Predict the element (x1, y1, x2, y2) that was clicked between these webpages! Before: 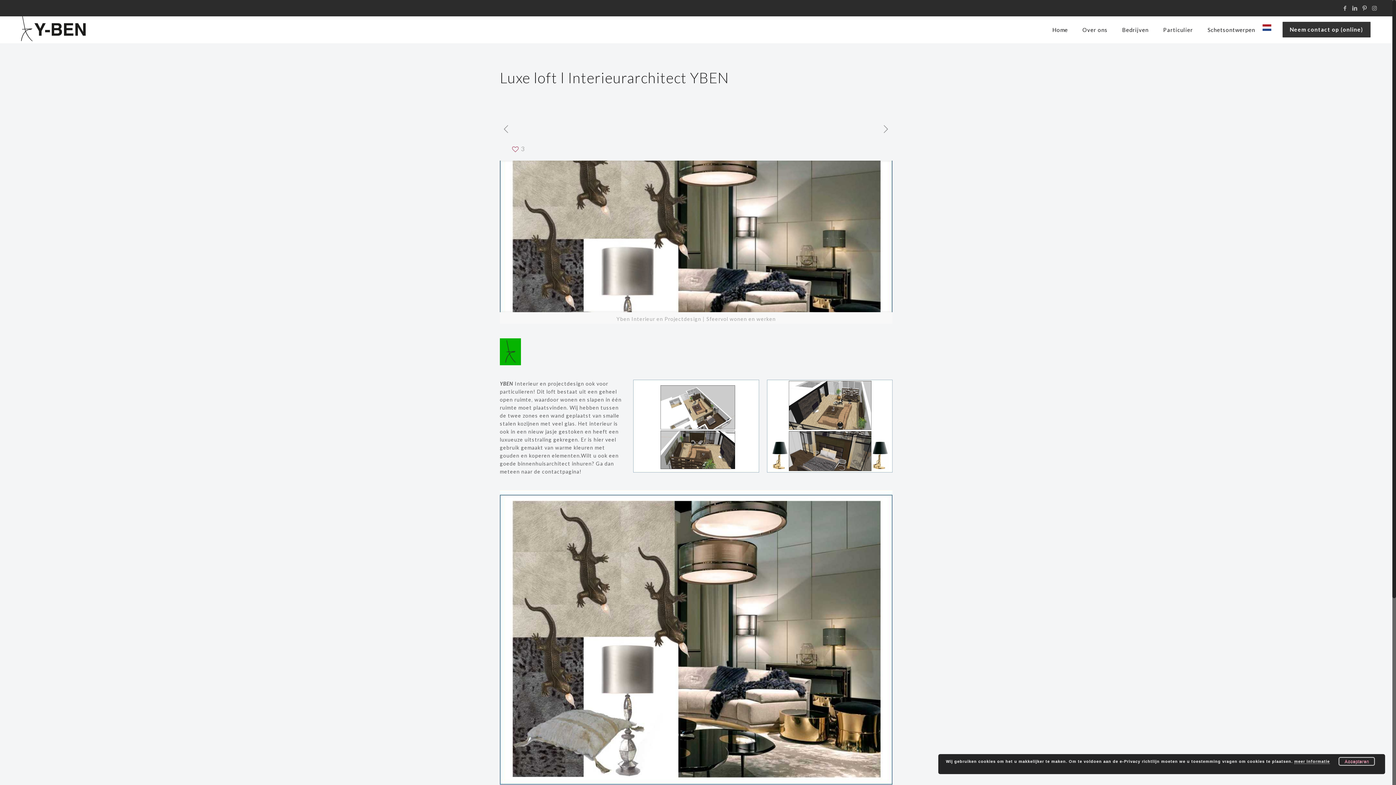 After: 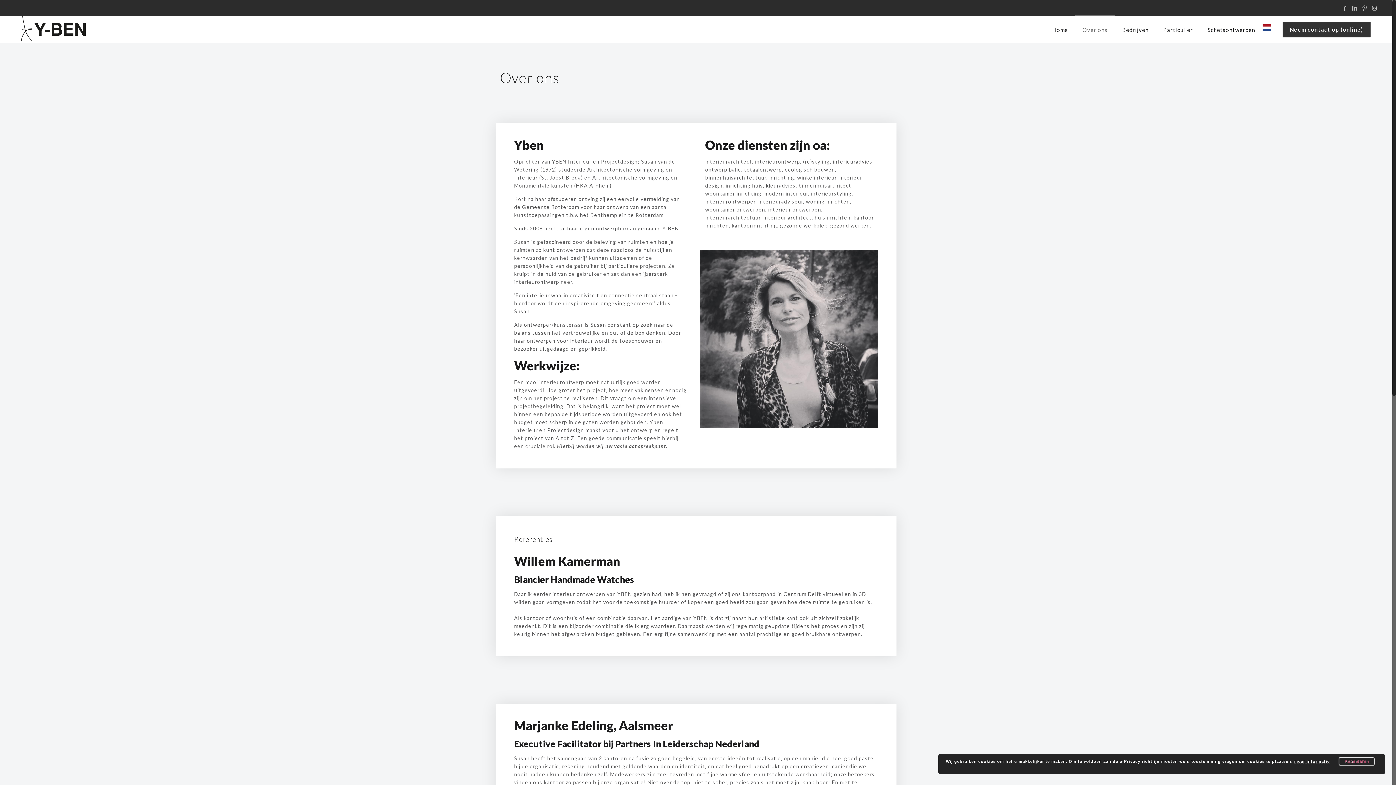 Action: bbox: (1075, 16, 1115, 43) label: Over ons